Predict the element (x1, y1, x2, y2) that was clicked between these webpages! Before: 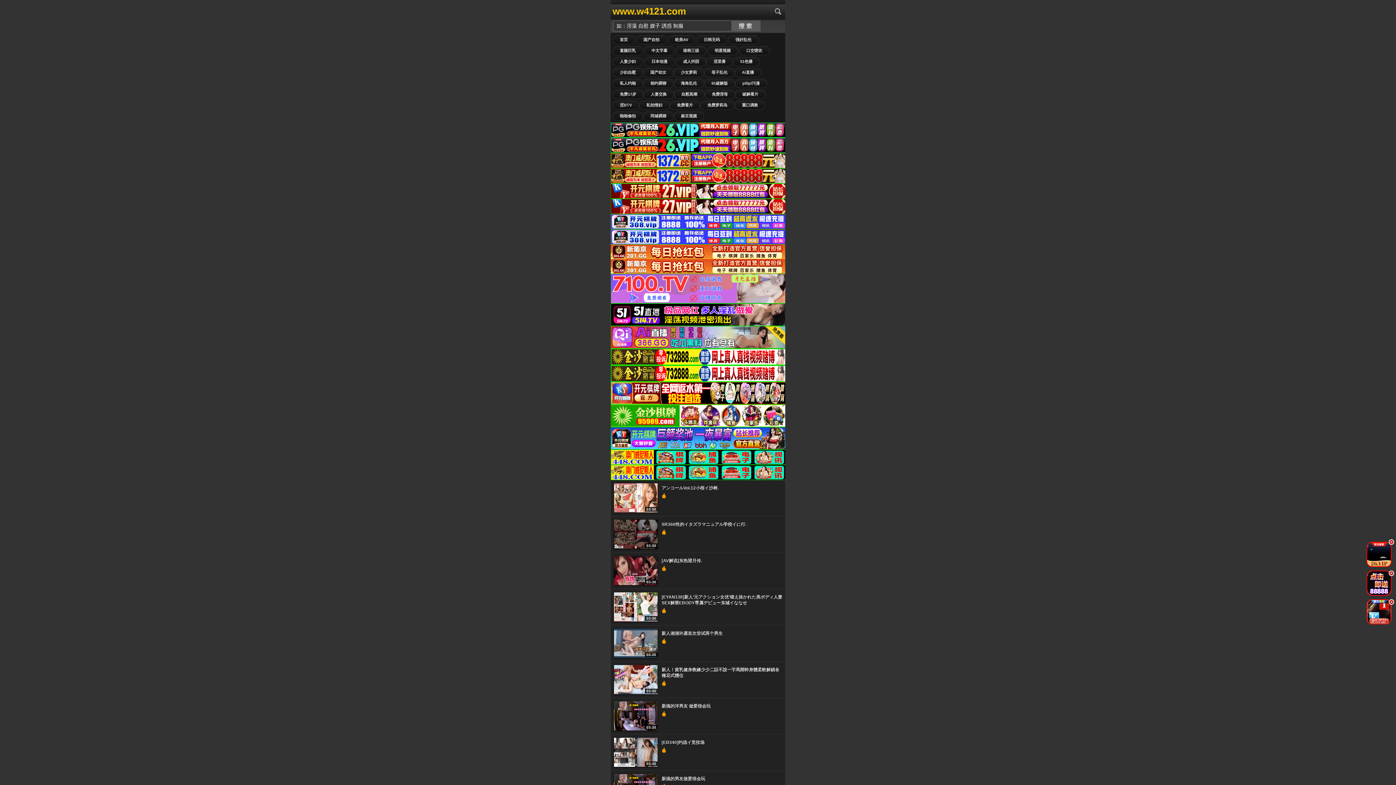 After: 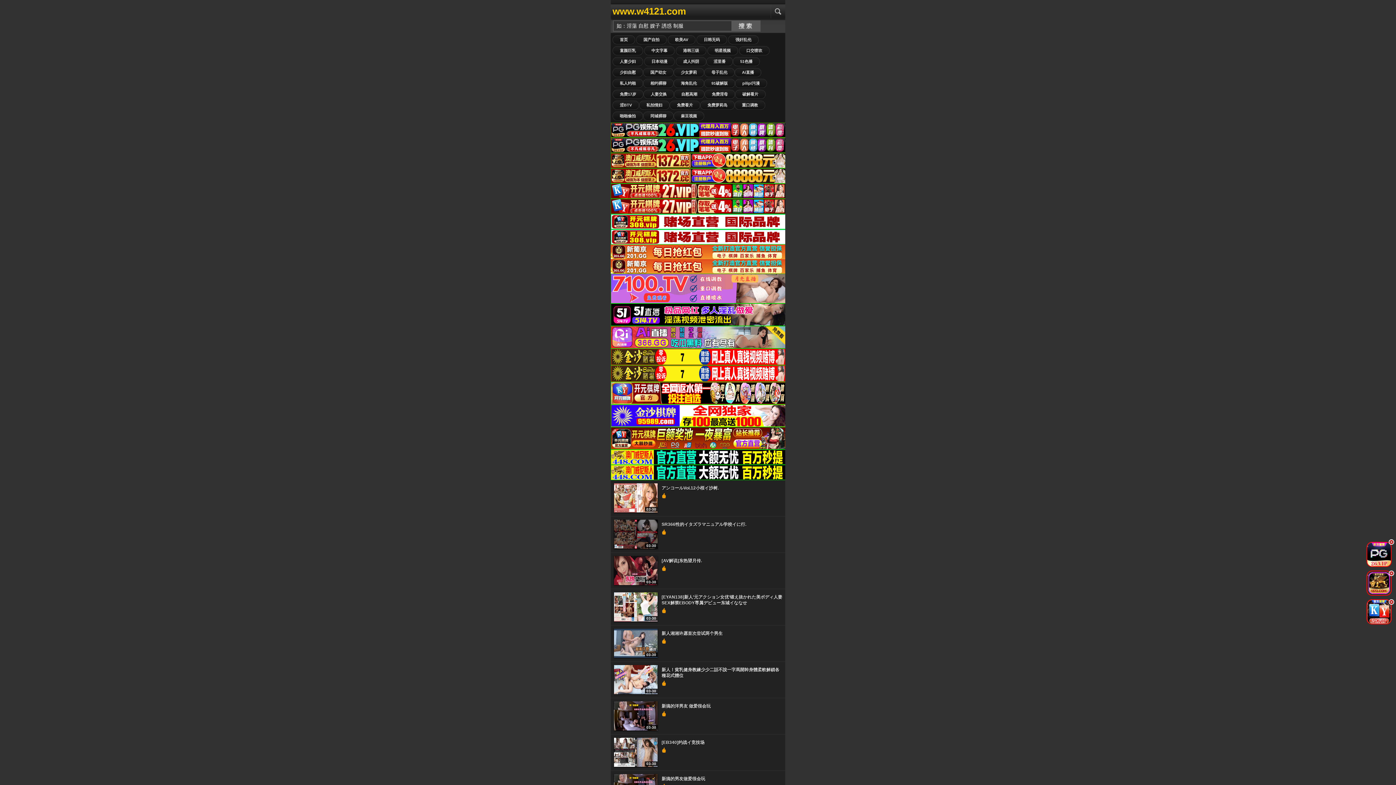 Action: bbox: (610, 446, 786, 450)